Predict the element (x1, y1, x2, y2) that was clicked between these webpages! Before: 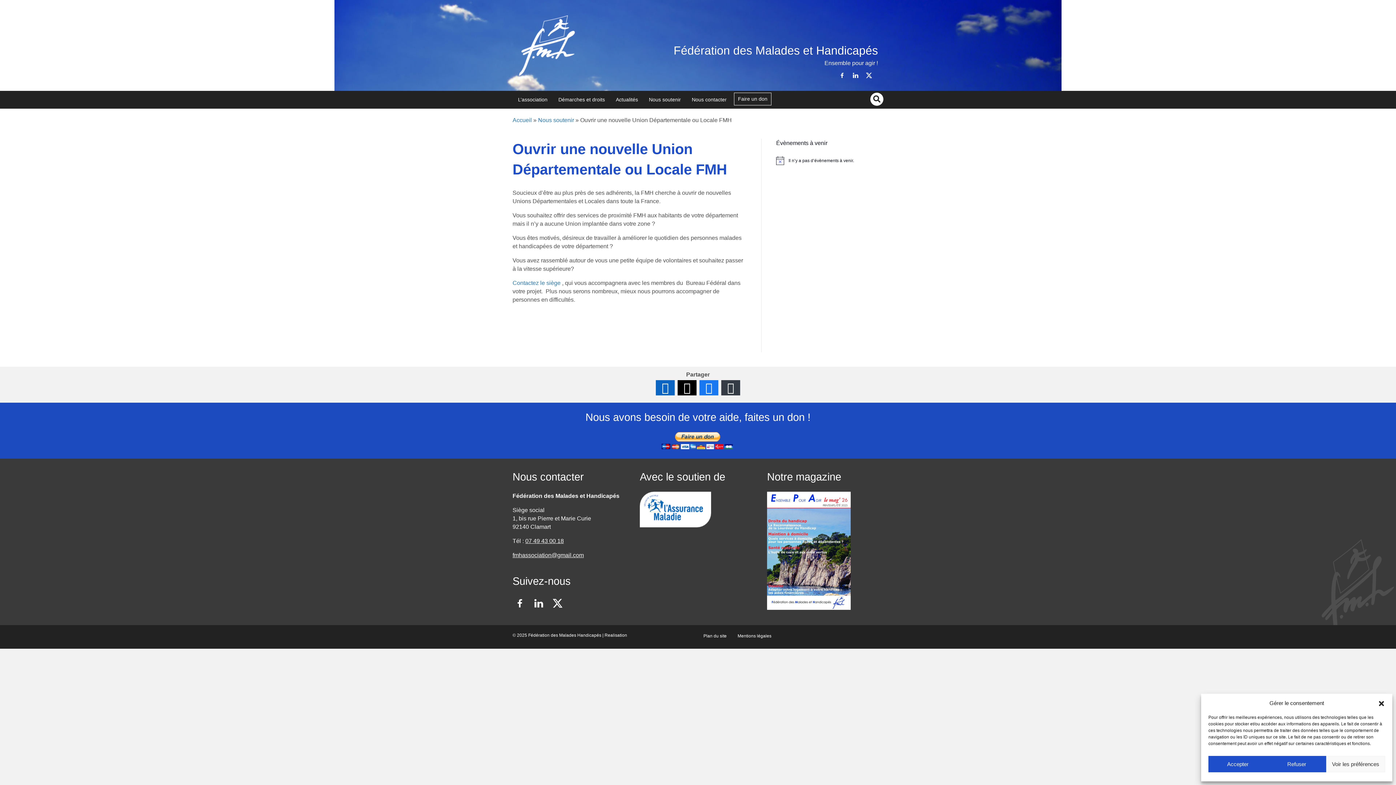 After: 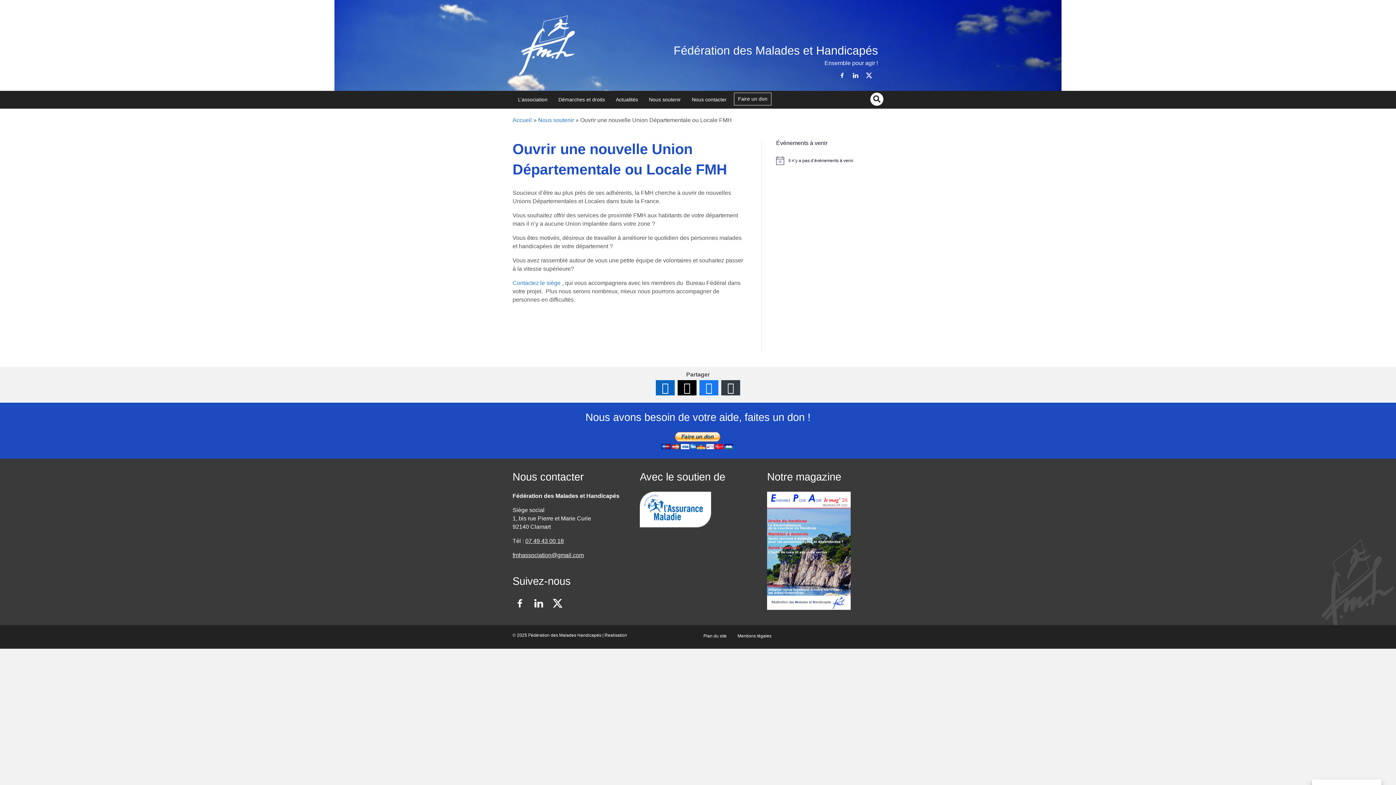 Action: bbox: (1378, 699, 1385, 707) label: Fermer la boîte de dialogue